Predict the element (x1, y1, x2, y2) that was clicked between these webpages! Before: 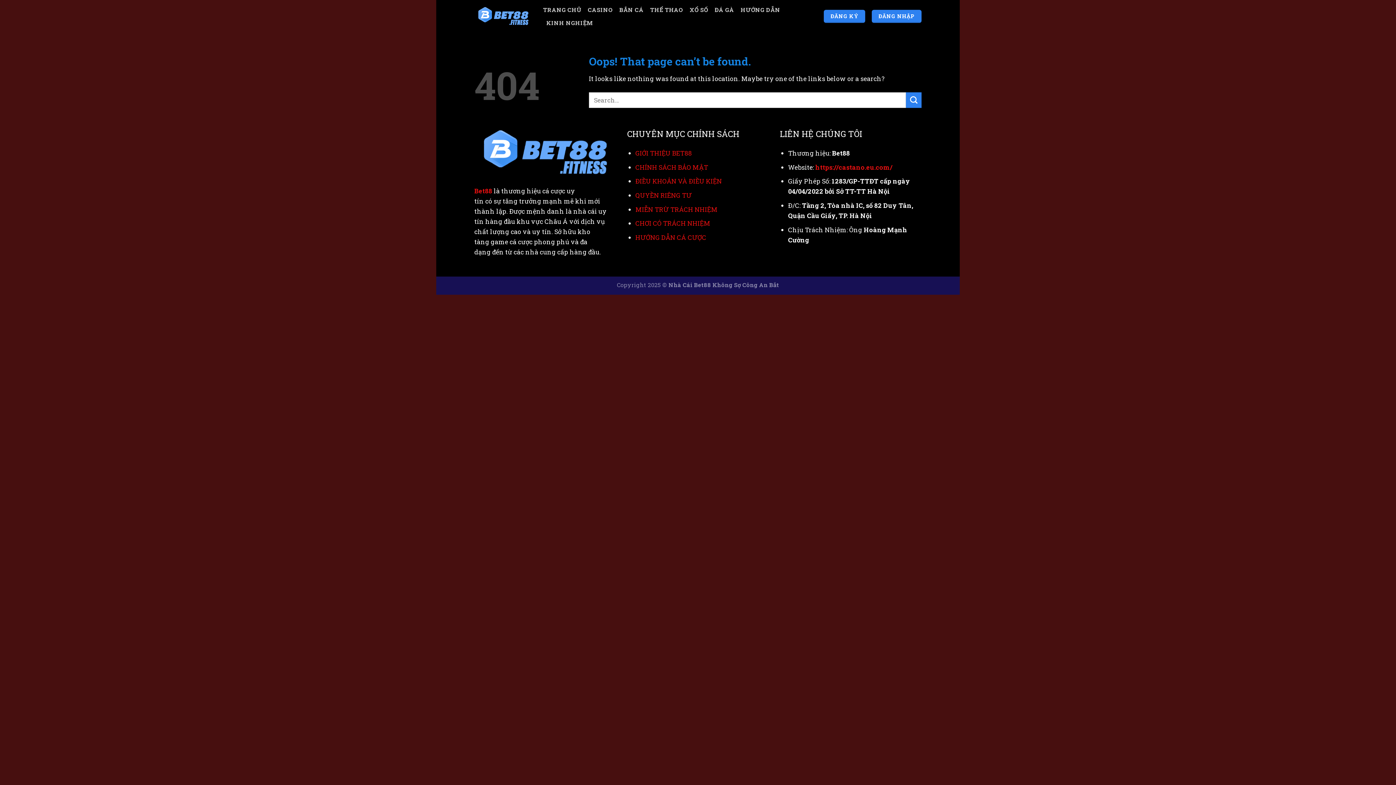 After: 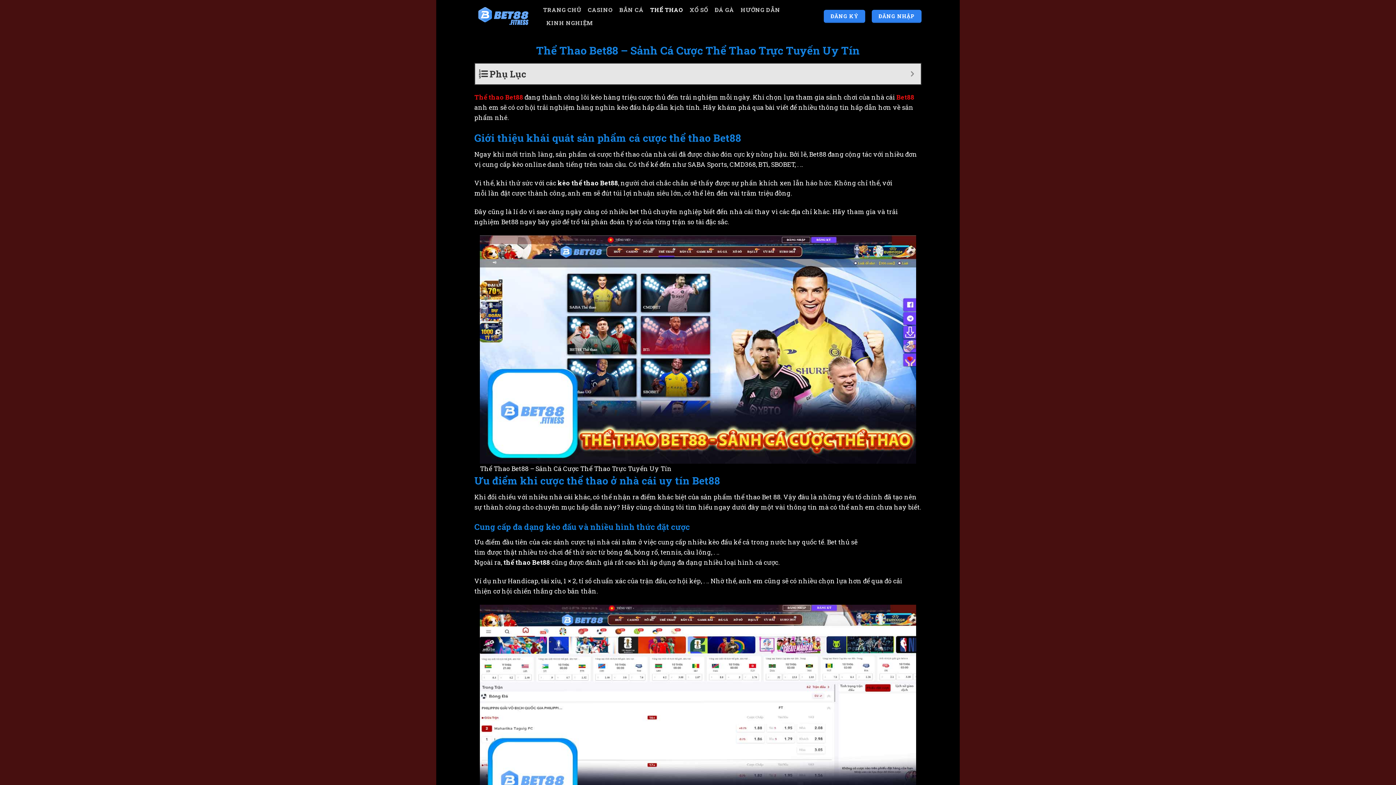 Action: label: THỂ THAO bbox: (650, 3, 683, 16)